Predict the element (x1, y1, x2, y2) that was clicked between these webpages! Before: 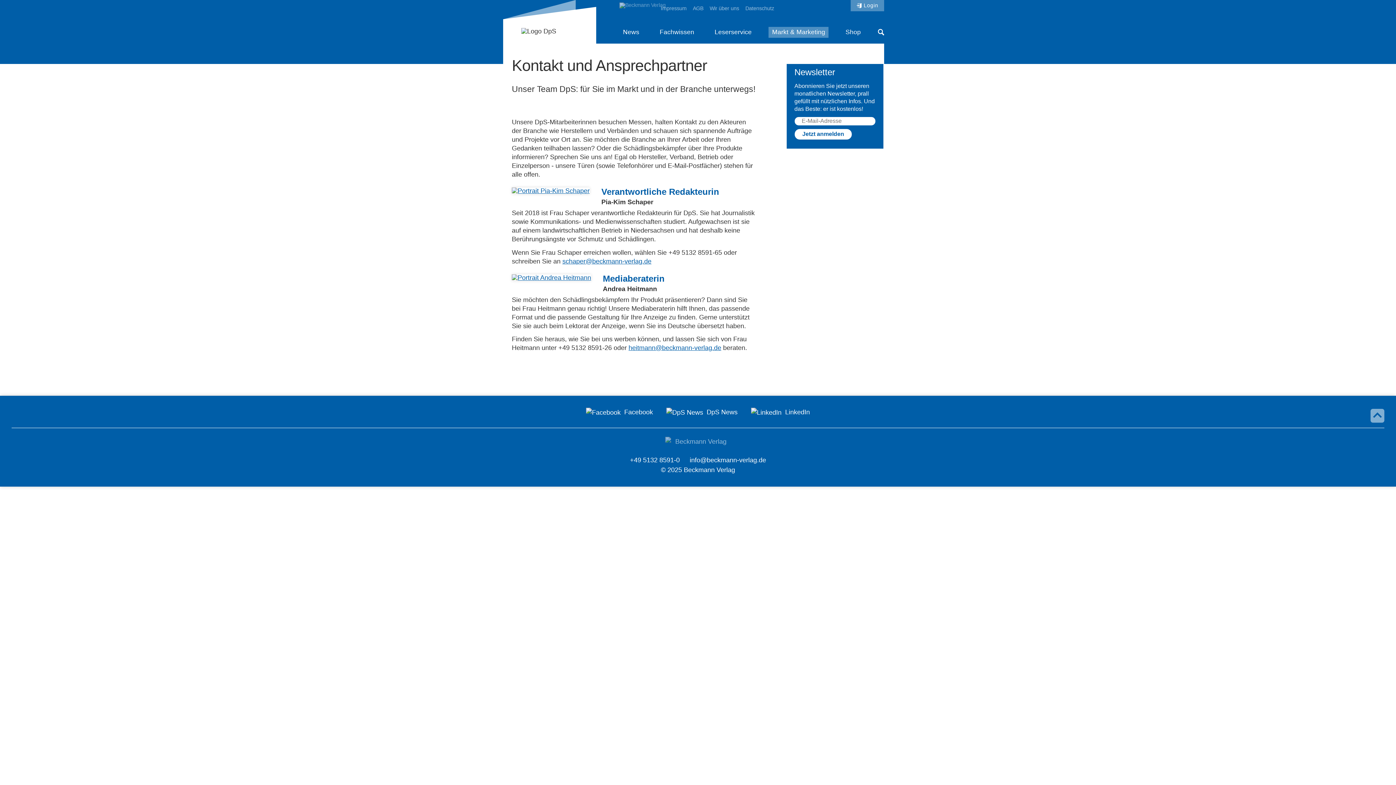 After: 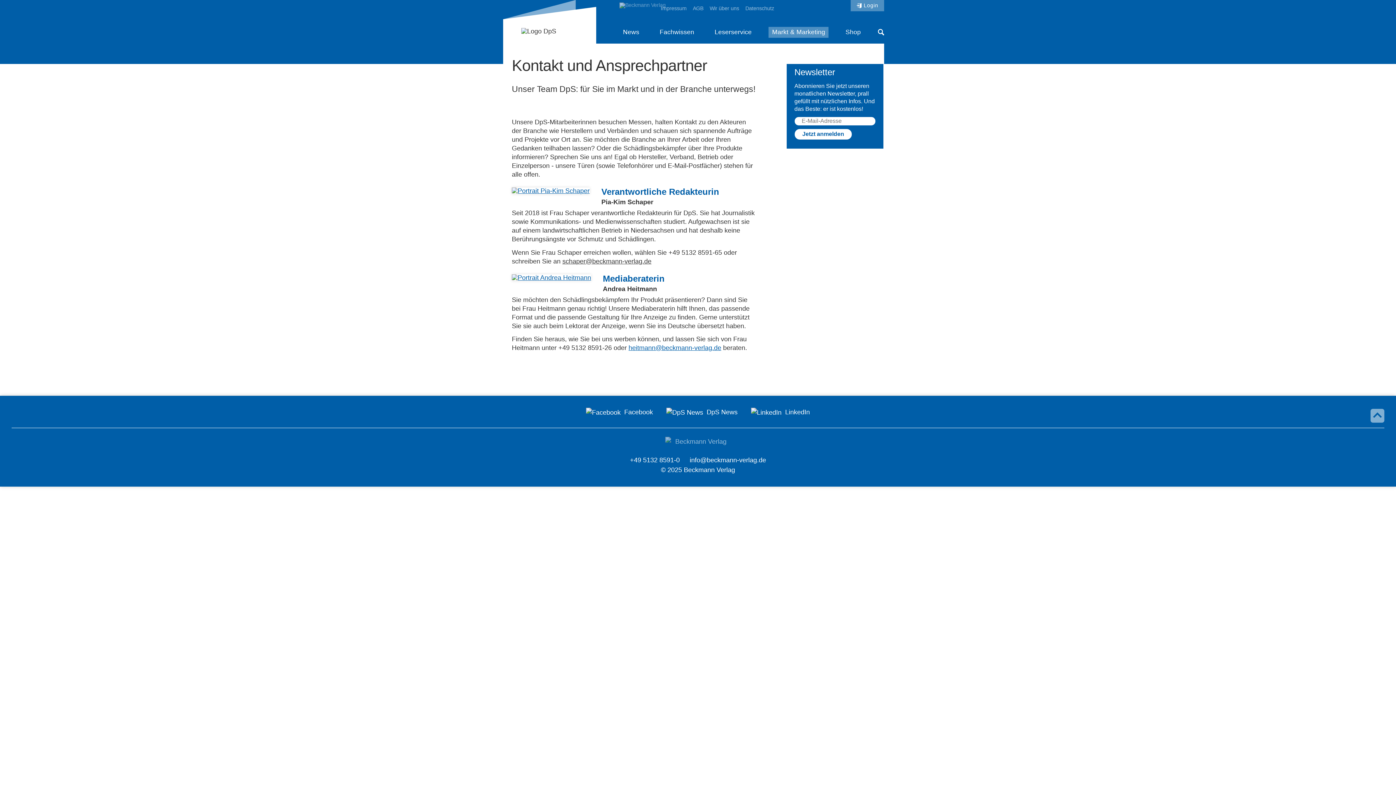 Action: label: schaper@beckmann-verlag.de bbox: (562, 257, 651, 264)